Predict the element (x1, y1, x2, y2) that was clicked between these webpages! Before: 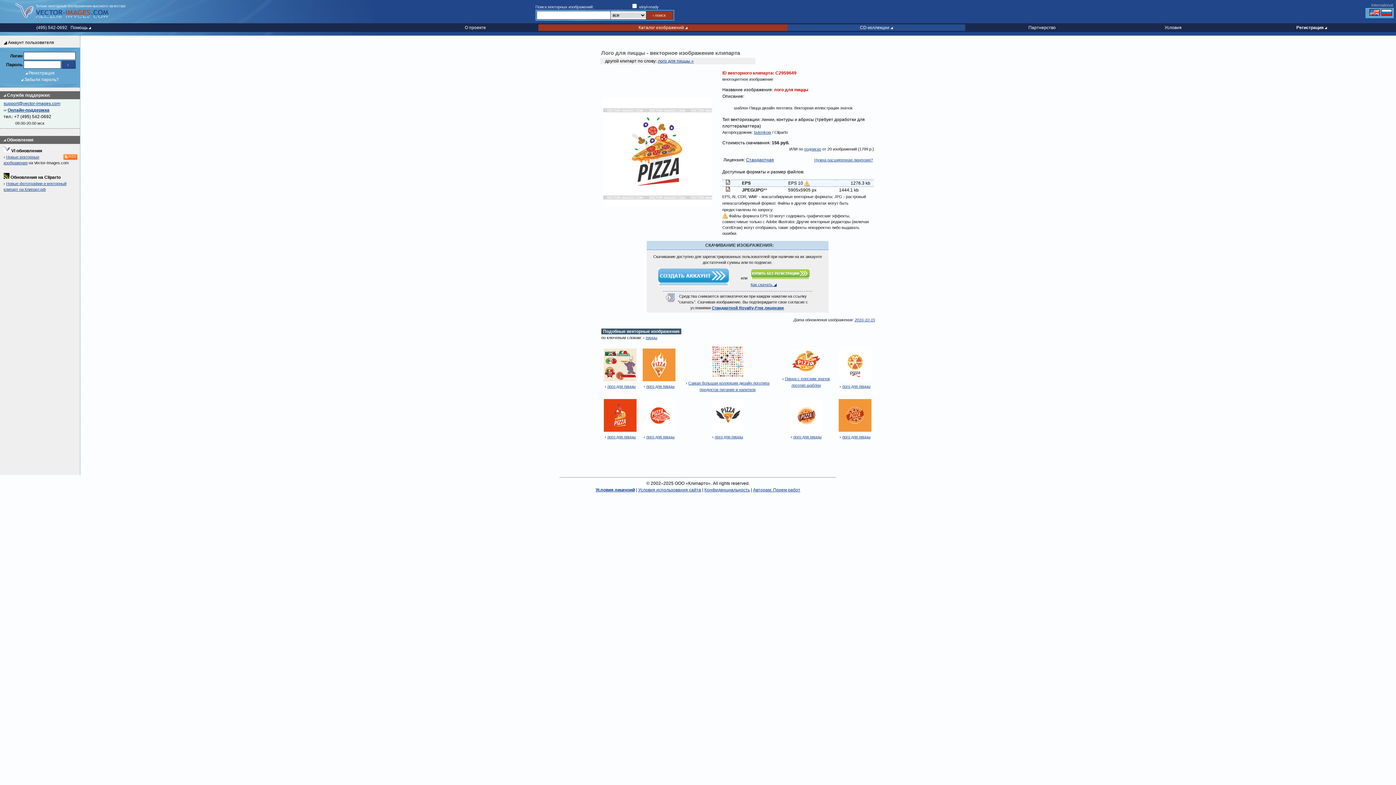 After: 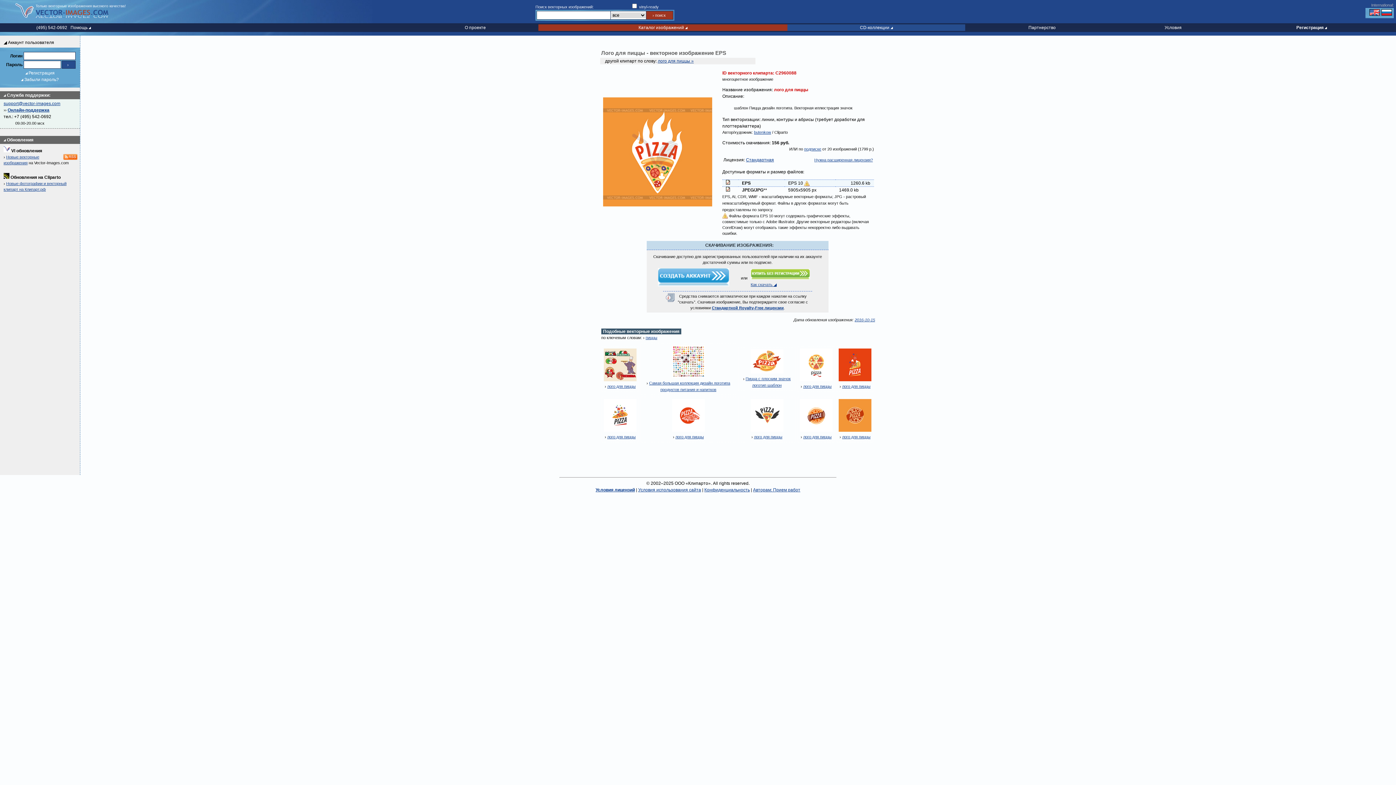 Action: bbox: (646, 384, 674, 388) label: лого для пиццы